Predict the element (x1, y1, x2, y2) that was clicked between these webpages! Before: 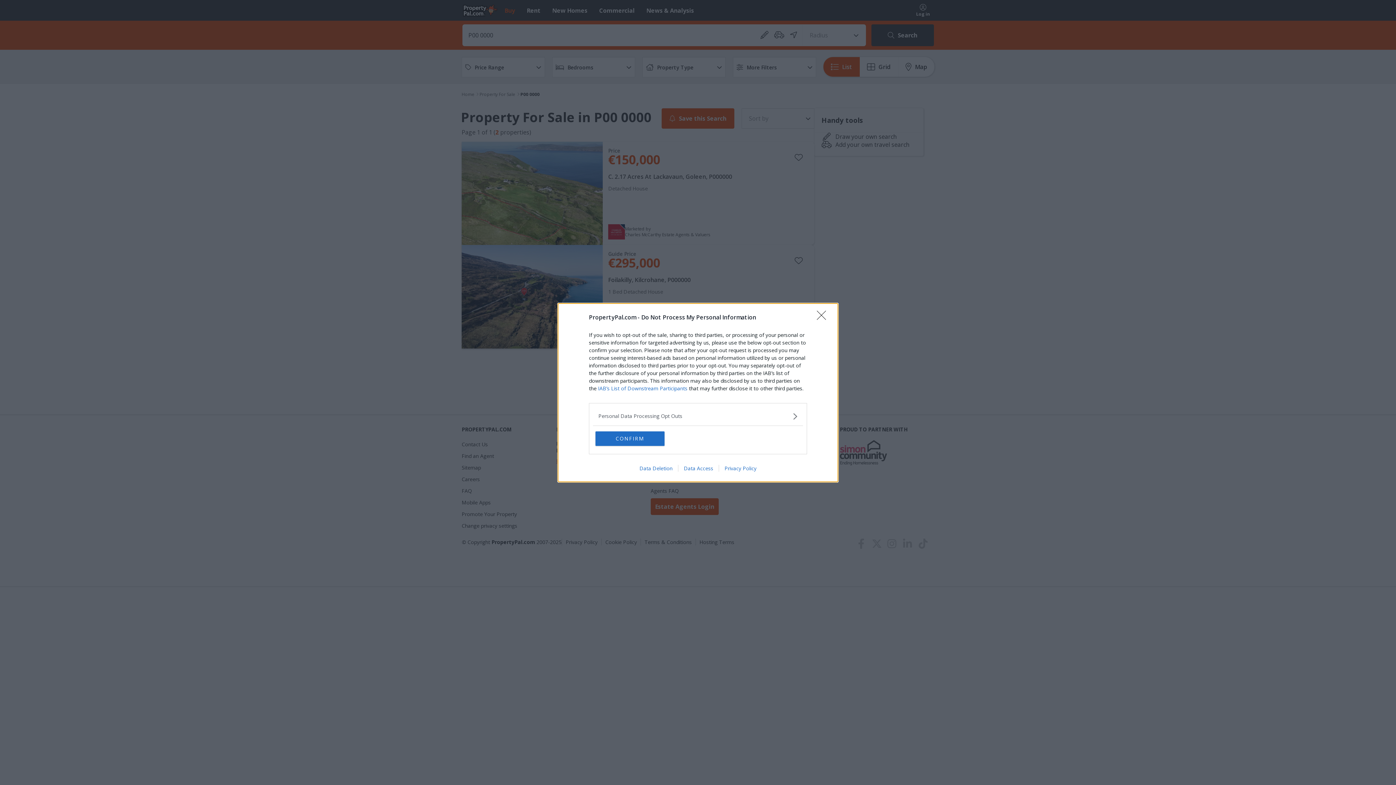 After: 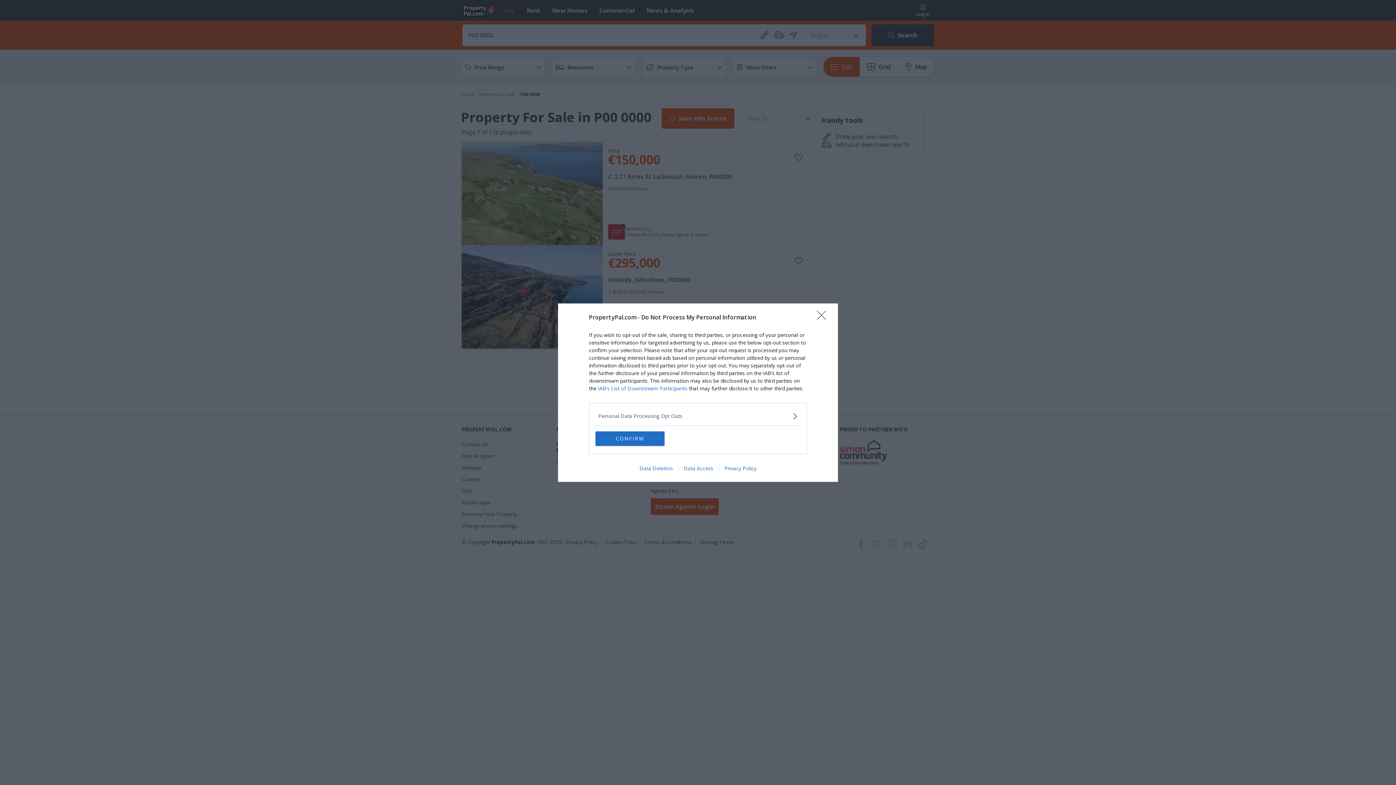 Action: label: Data Access bbox: (678, 464, 718, 471)